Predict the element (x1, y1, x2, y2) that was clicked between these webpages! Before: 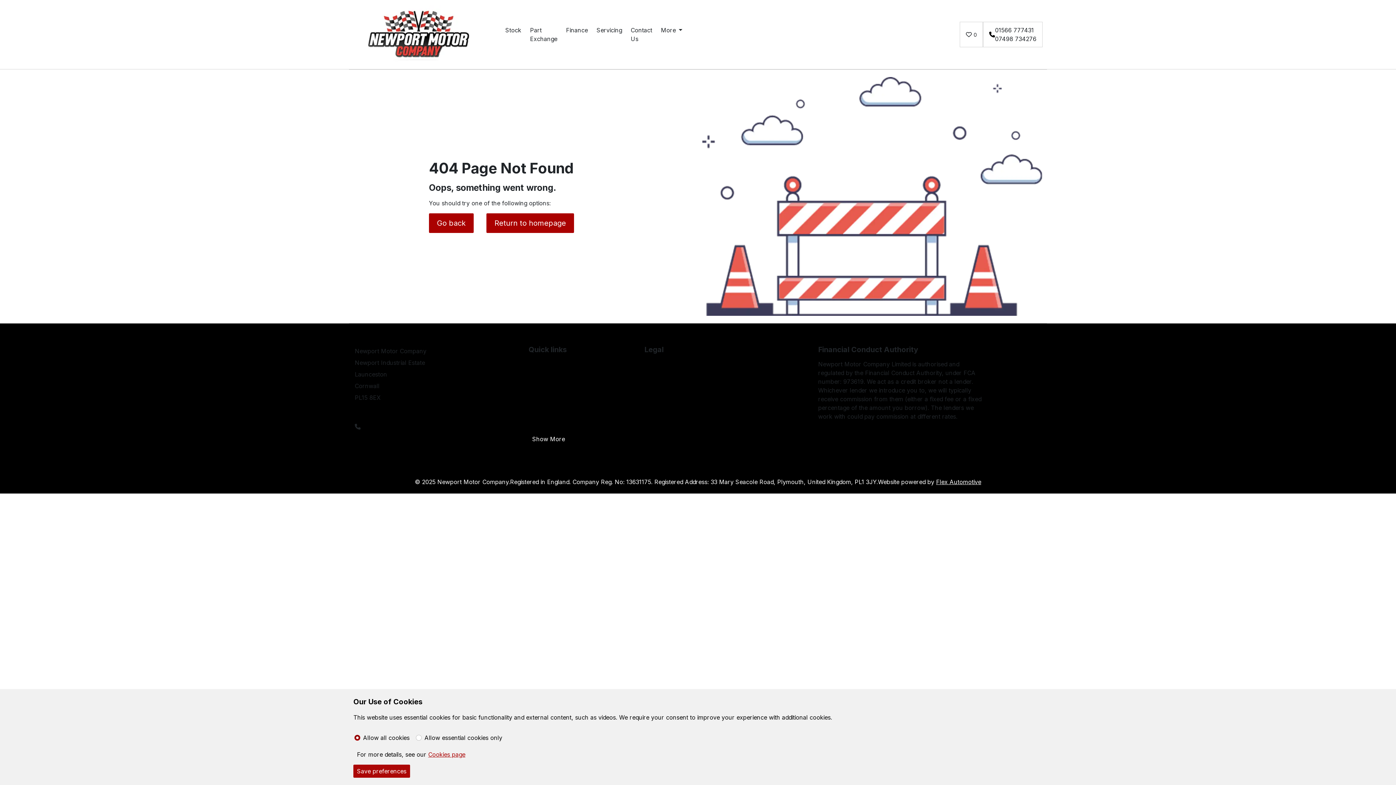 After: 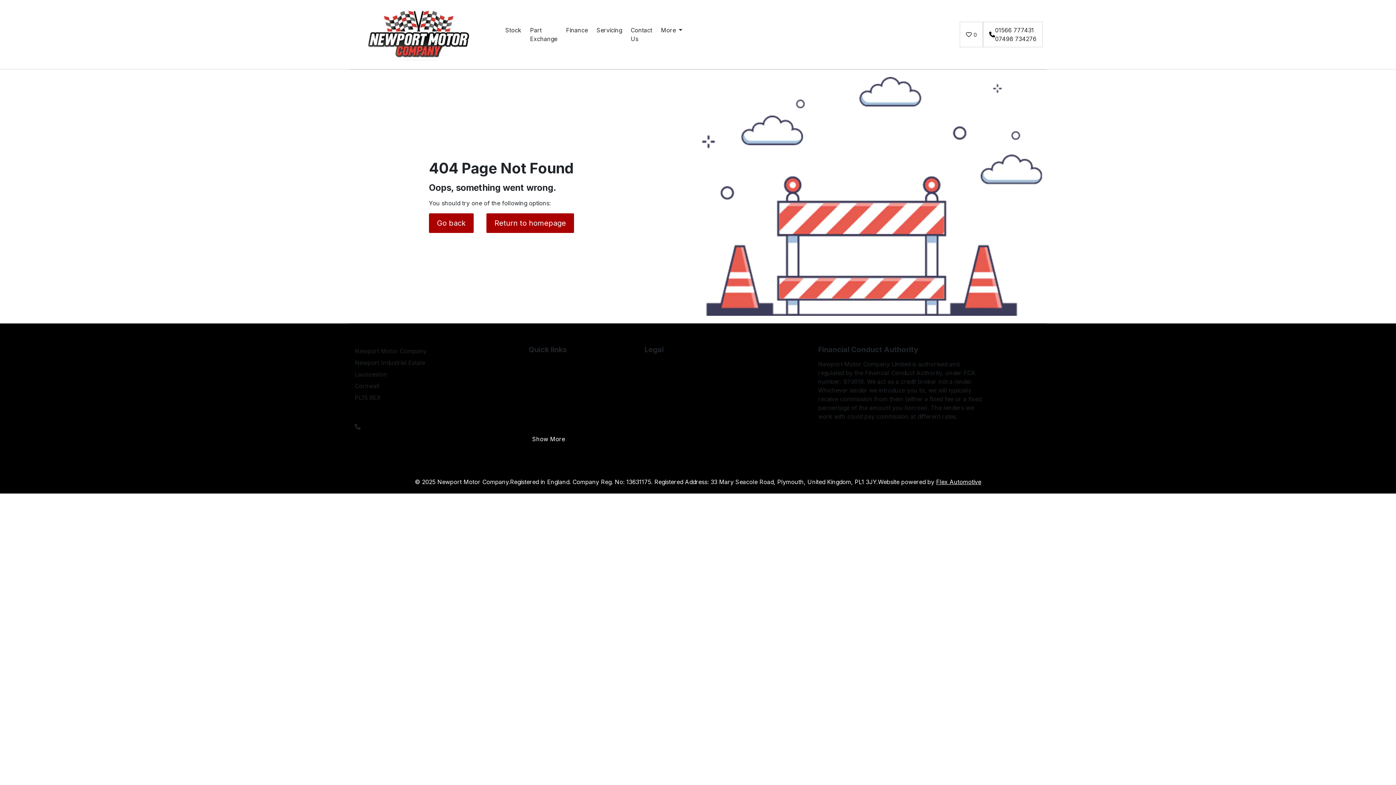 Action: bbox: (353, 765, 410, 778) label: Save preferences